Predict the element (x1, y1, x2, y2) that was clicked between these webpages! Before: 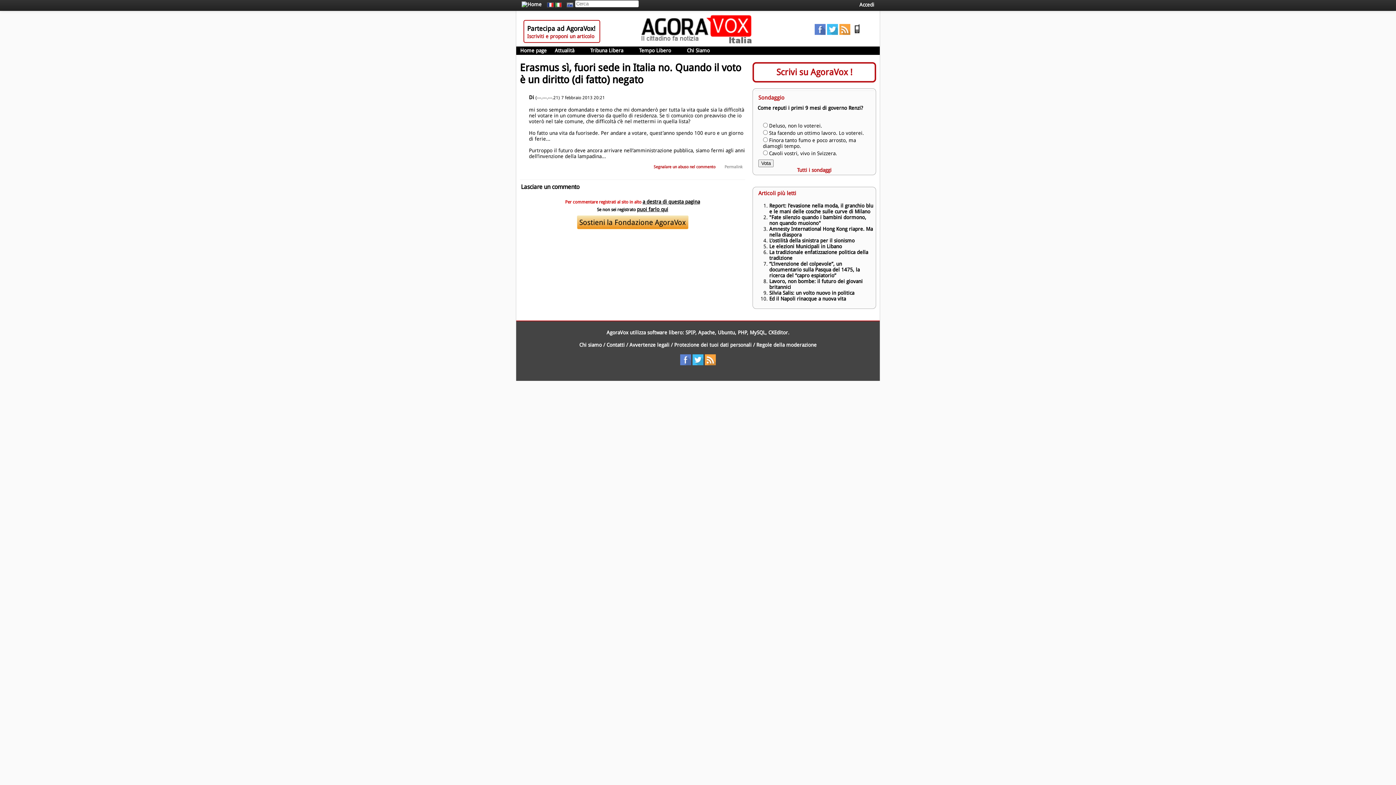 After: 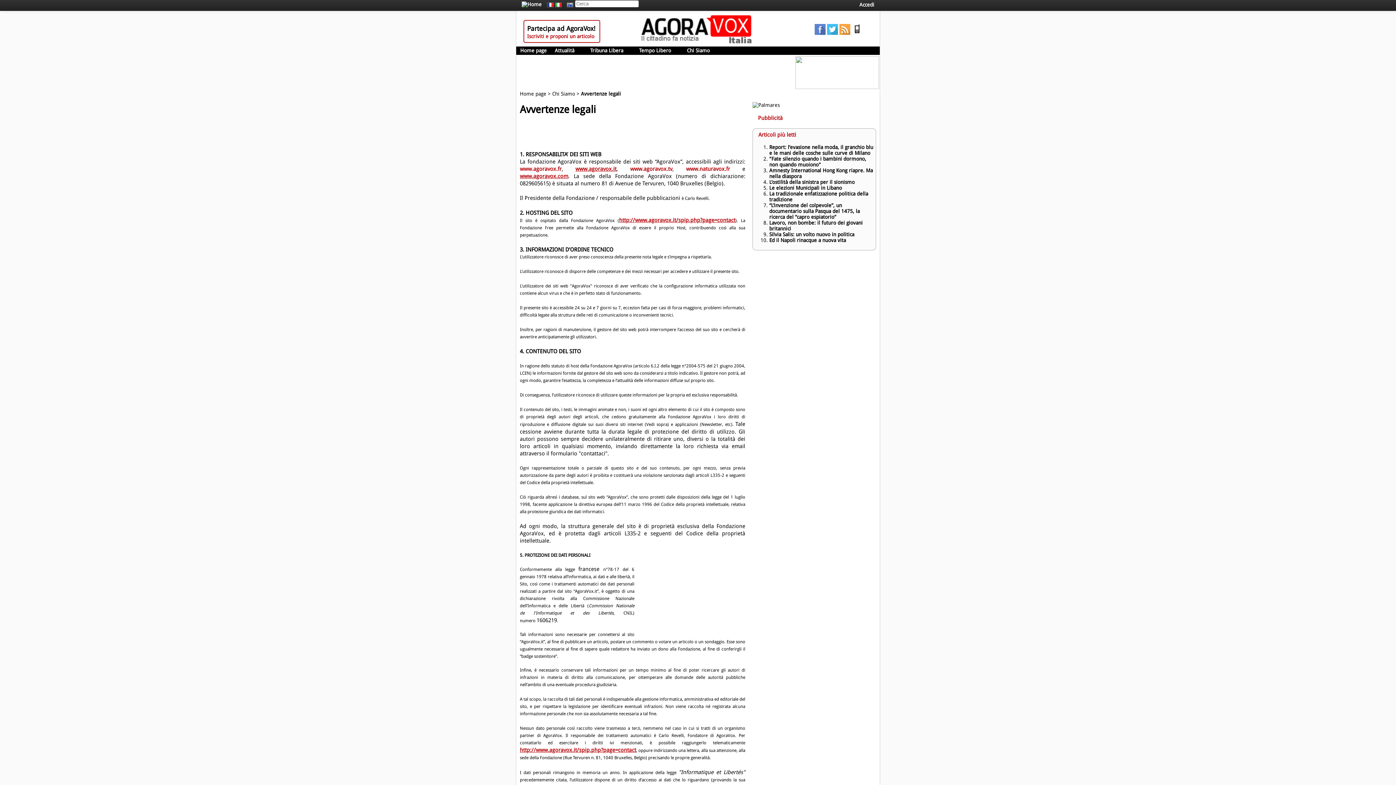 Action: label: Avvertenze legali bbox: (629, 342, 669, 347)